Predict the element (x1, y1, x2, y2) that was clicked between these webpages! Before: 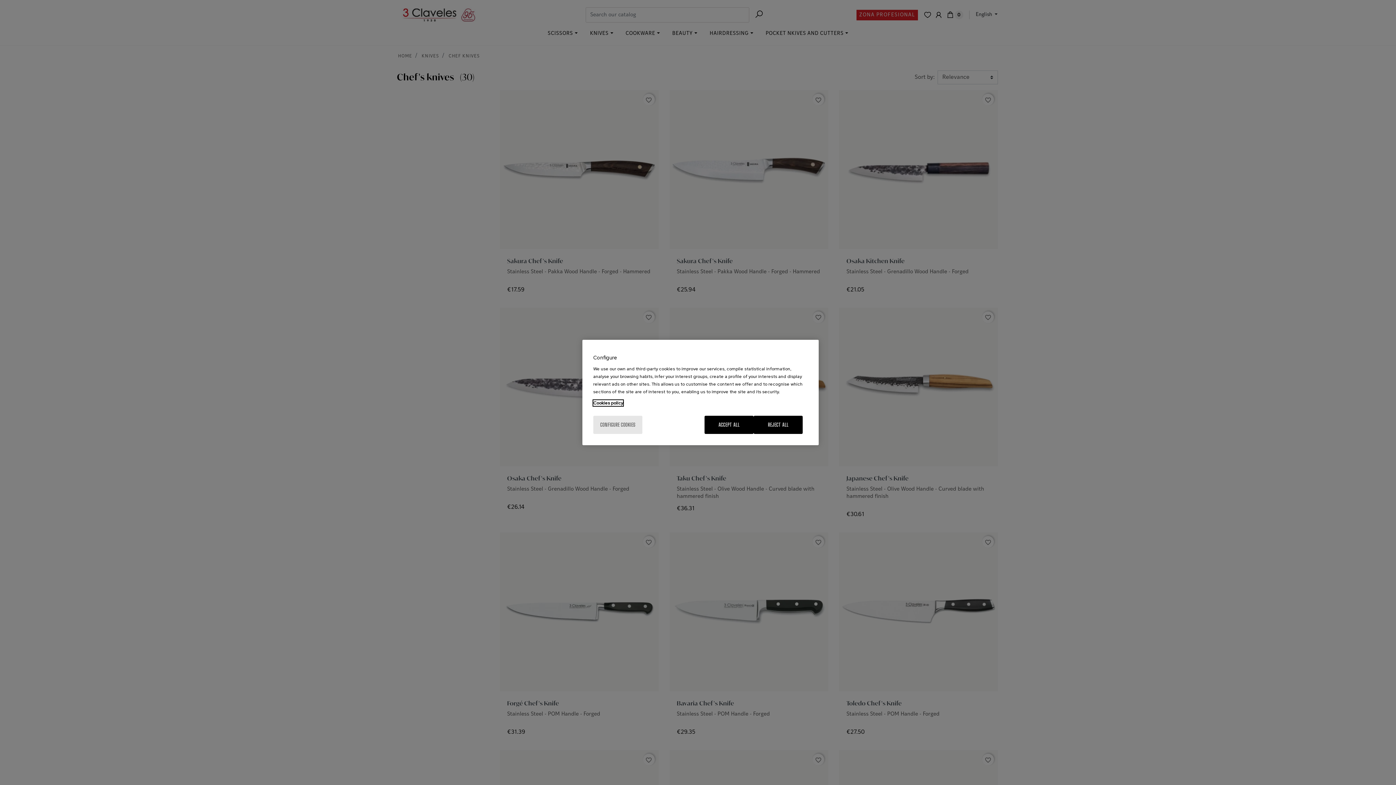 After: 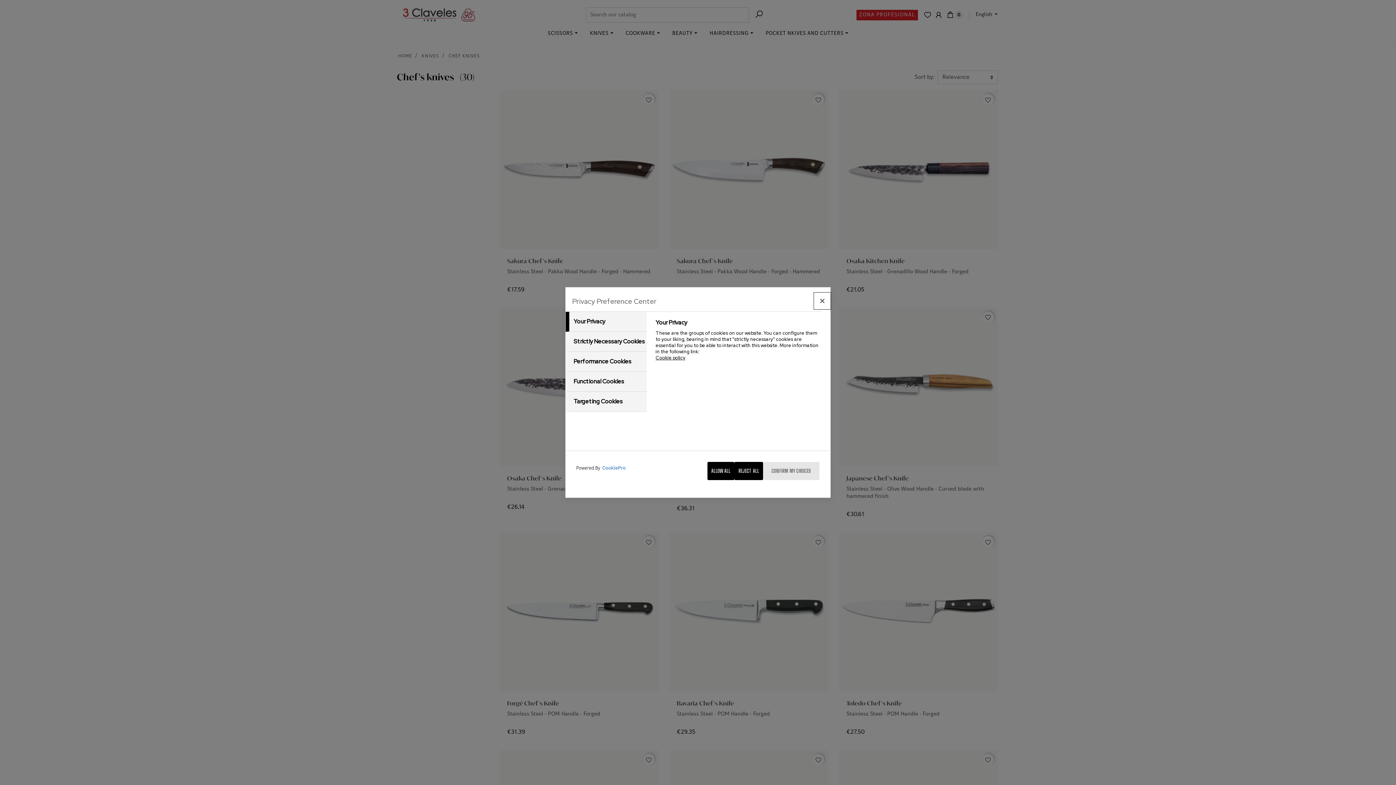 Action: bbox: (593, 416, 642, 434) label: CONFIGURE COOKIES